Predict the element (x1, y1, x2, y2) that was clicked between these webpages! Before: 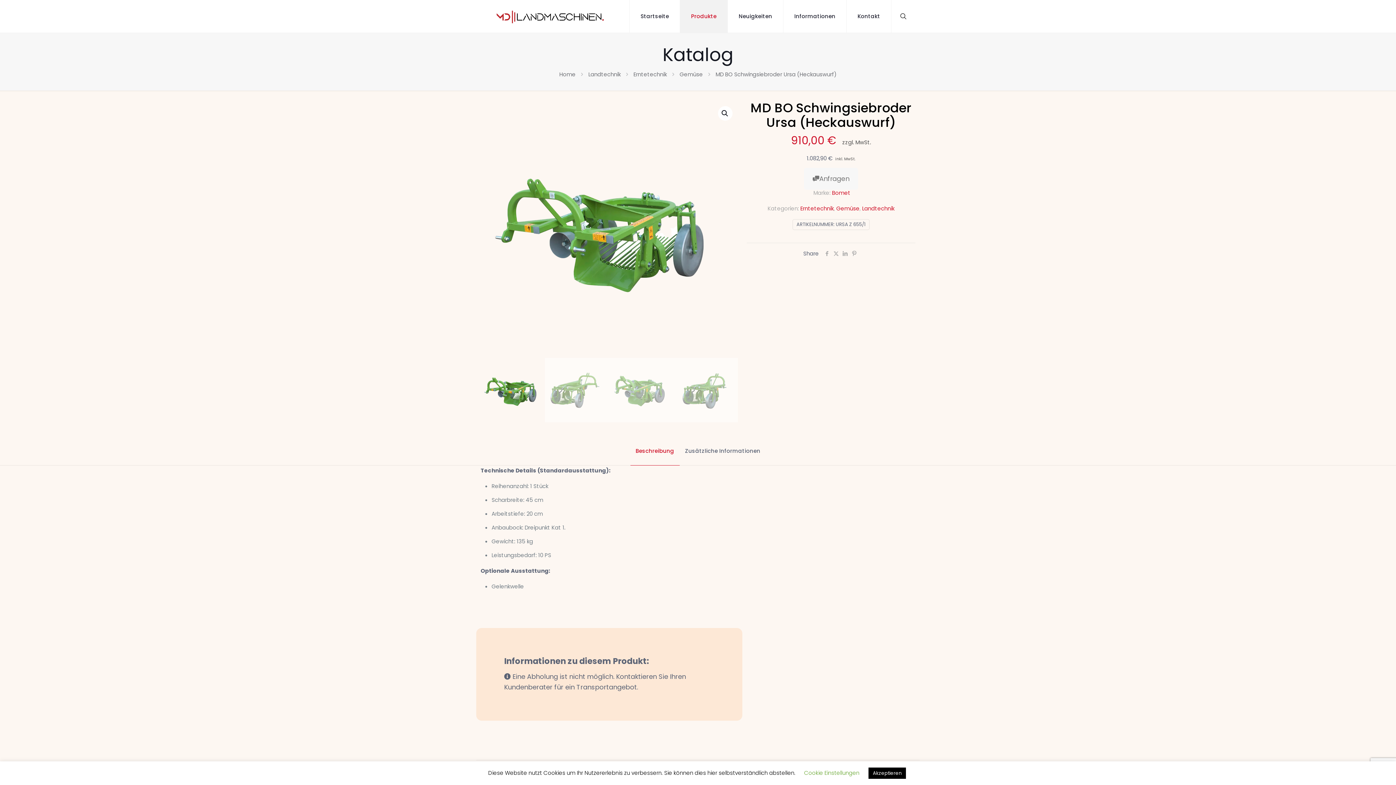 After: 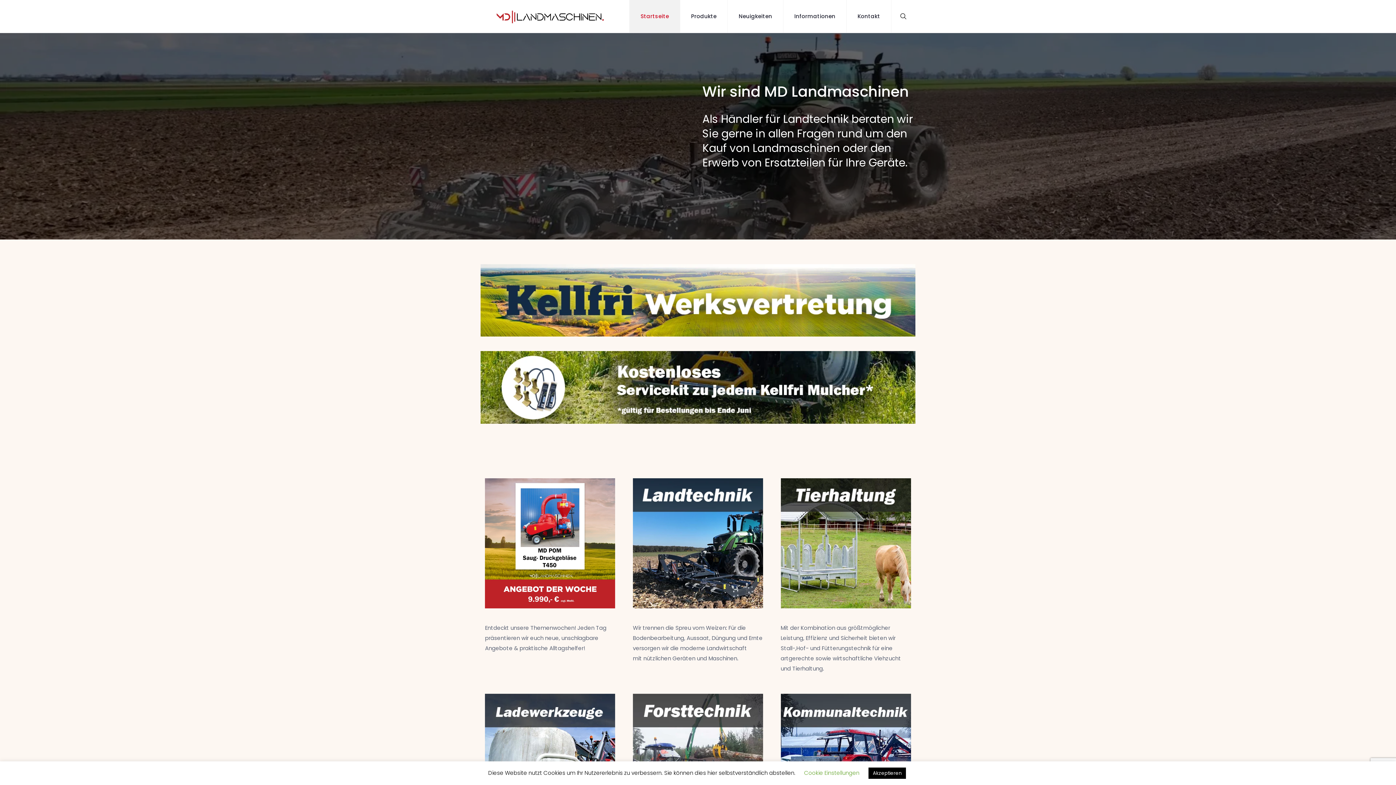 Action: bbox: (629, 0, 680, 32) label: Startseite